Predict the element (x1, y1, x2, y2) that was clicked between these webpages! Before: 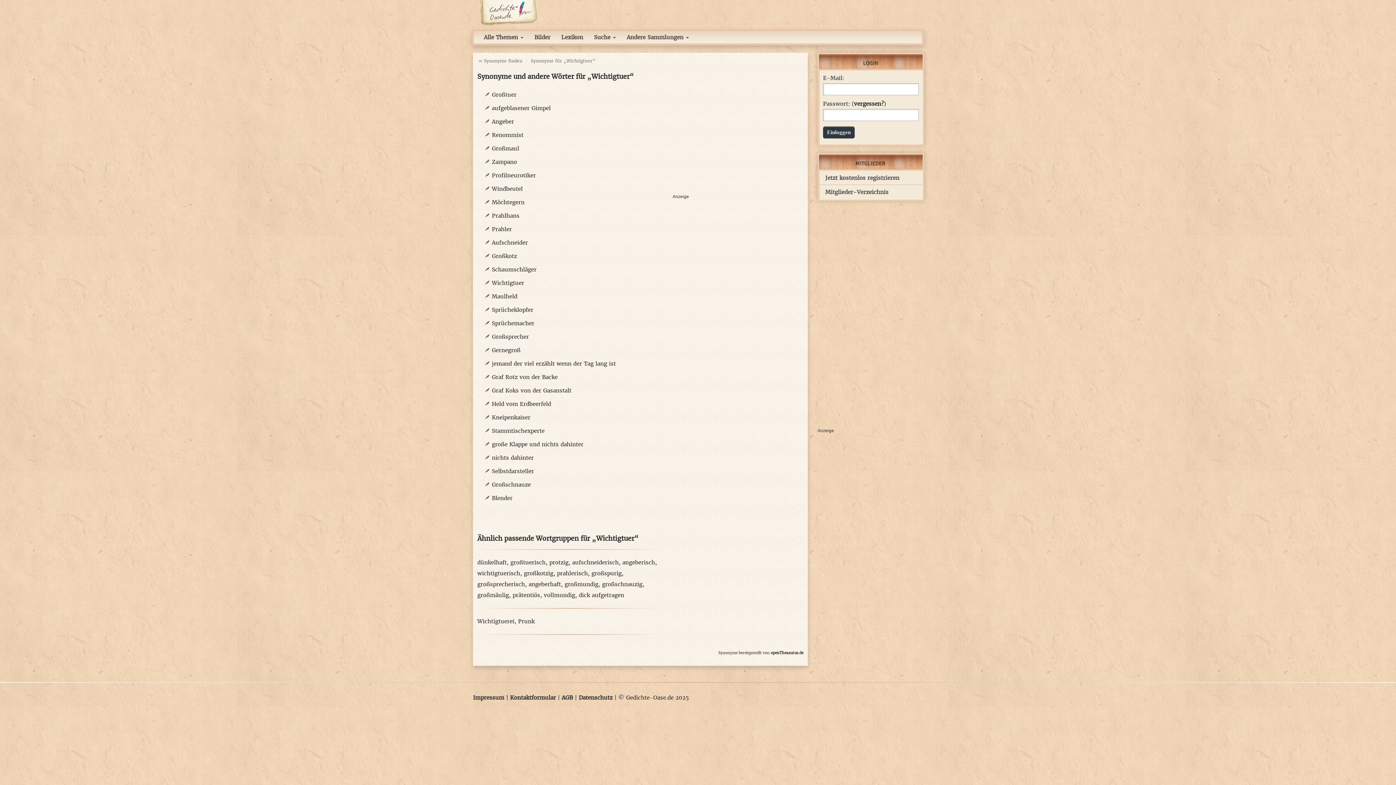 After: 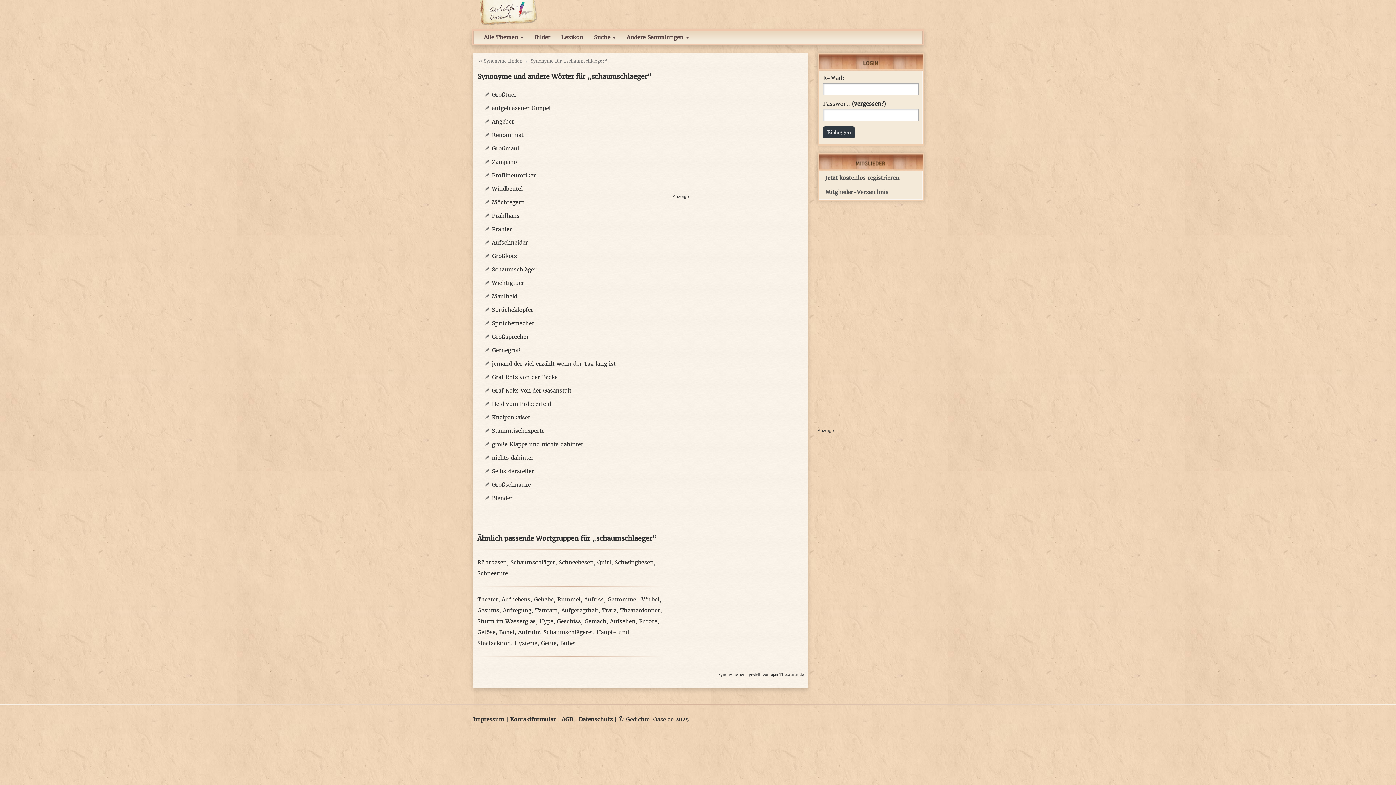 Action: bbox: (492, 266, 536, 273) label: Schaumschläger